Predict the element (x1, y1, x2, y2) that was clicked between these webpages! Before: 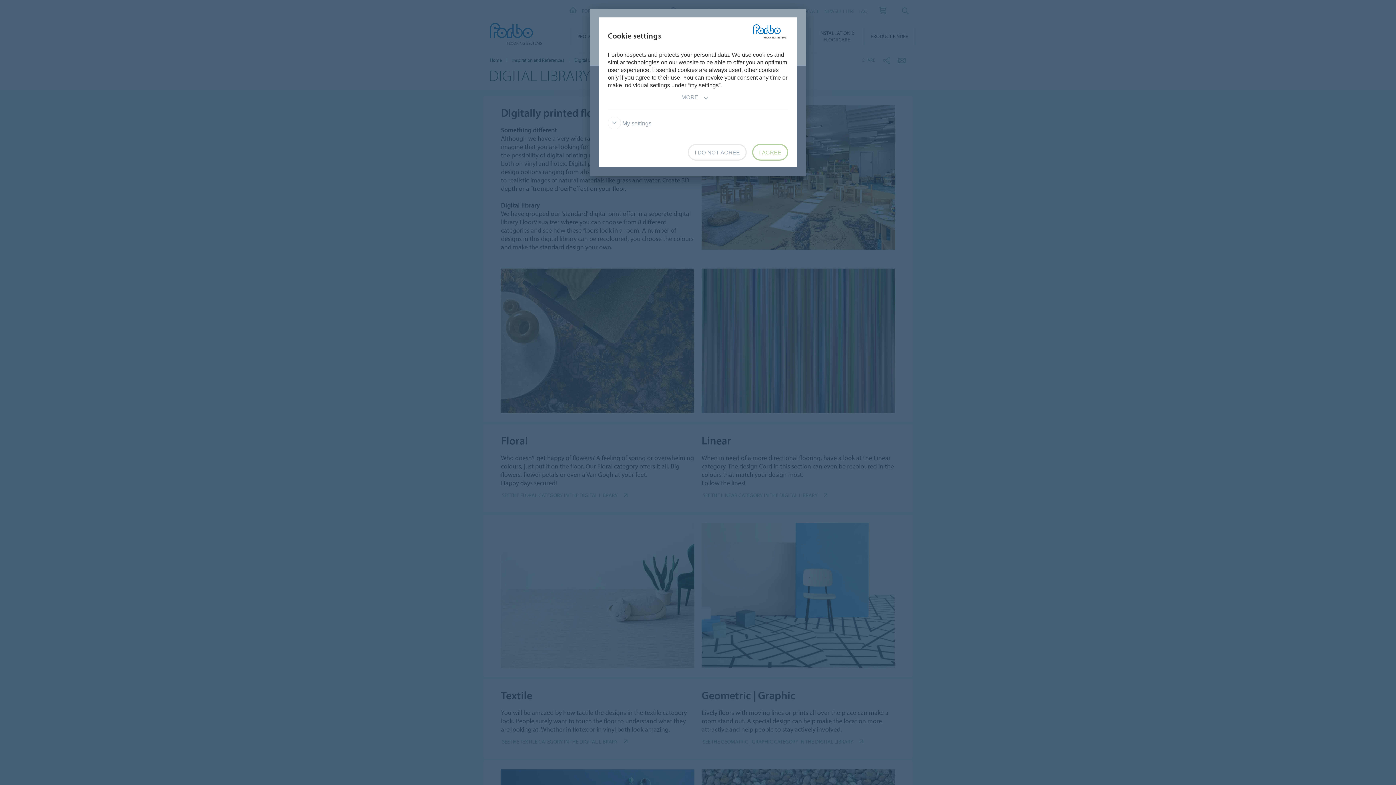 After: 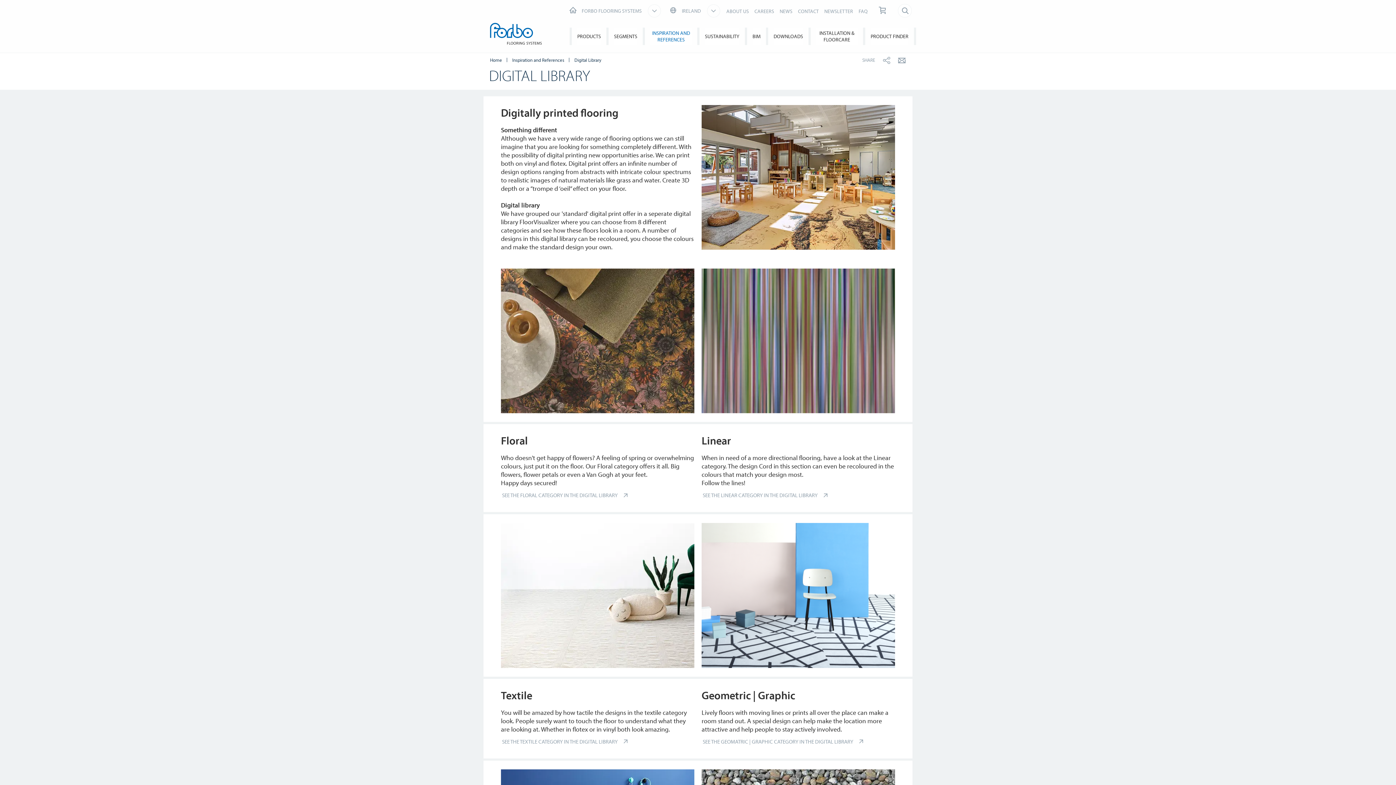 Action: label: I AGREE bbox: (752, 144, 788, 160)